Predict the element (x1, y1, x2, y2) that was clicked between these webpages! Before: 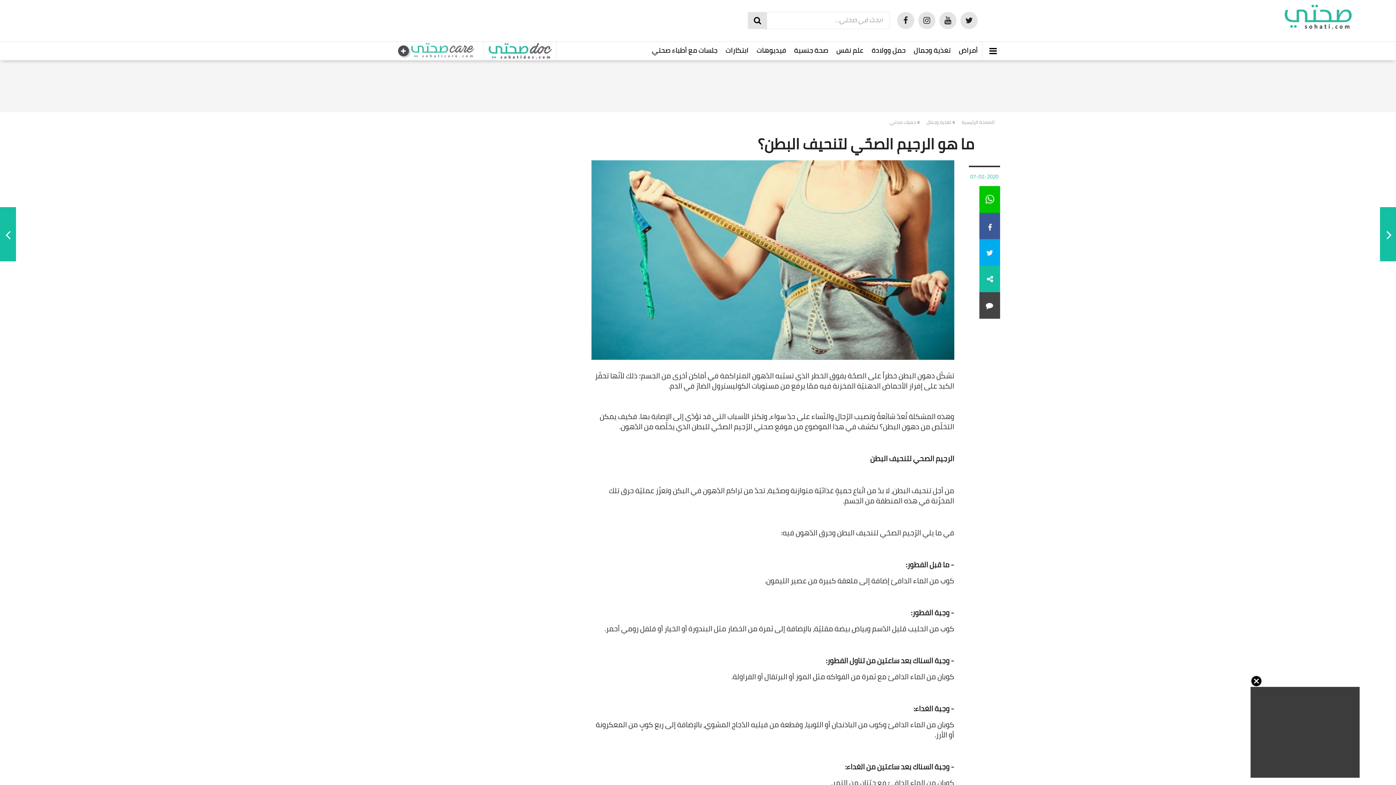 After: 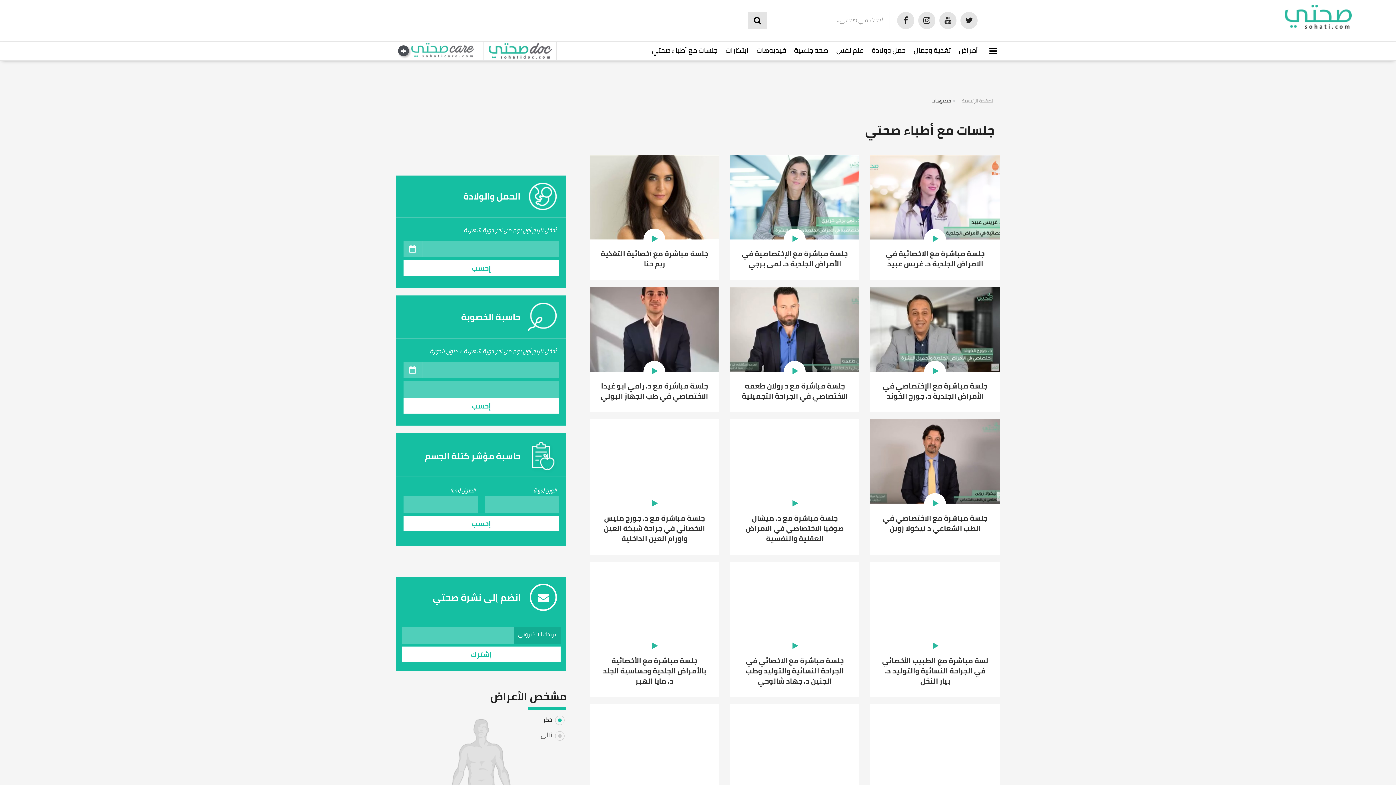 Action: bbox: (652, 41, 717, 58) label: جلسات مع أطباء صحتي